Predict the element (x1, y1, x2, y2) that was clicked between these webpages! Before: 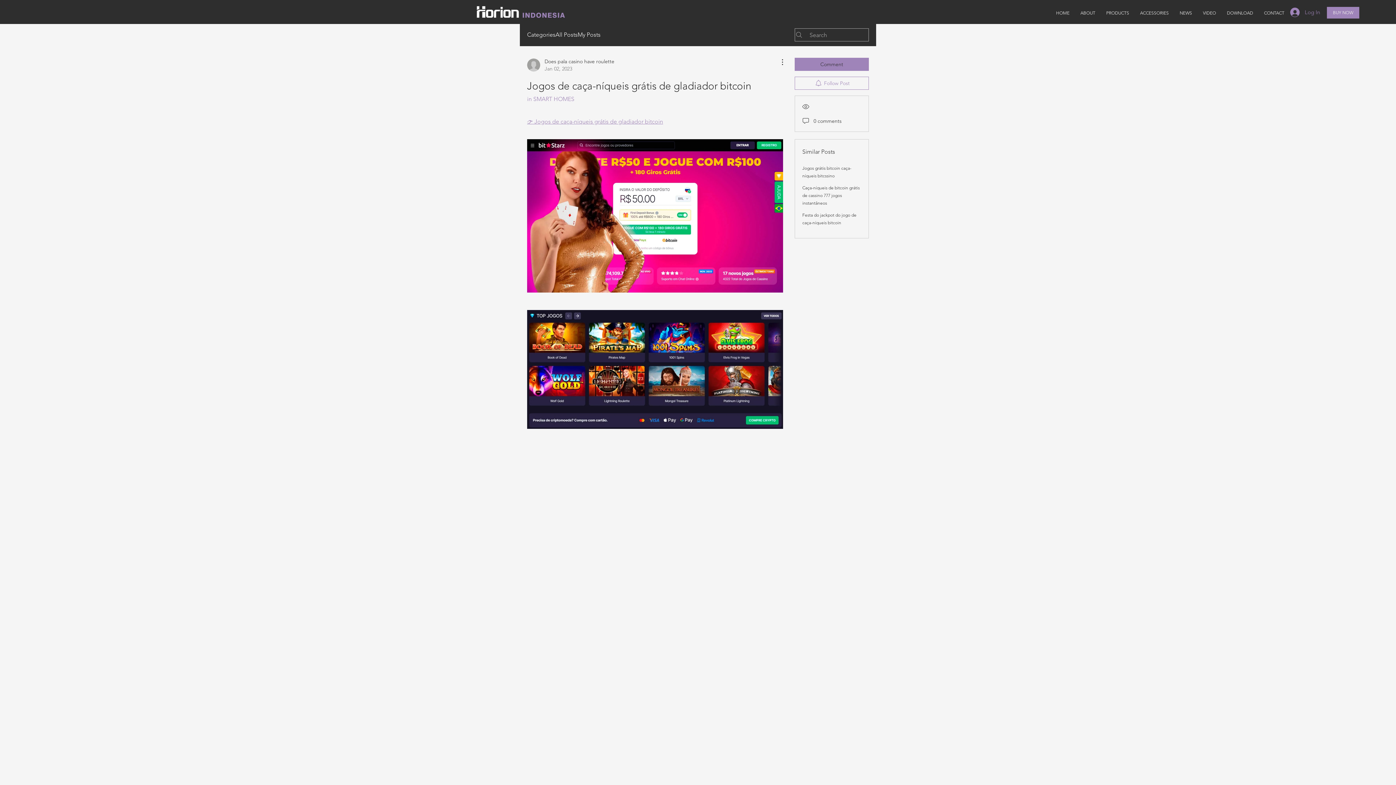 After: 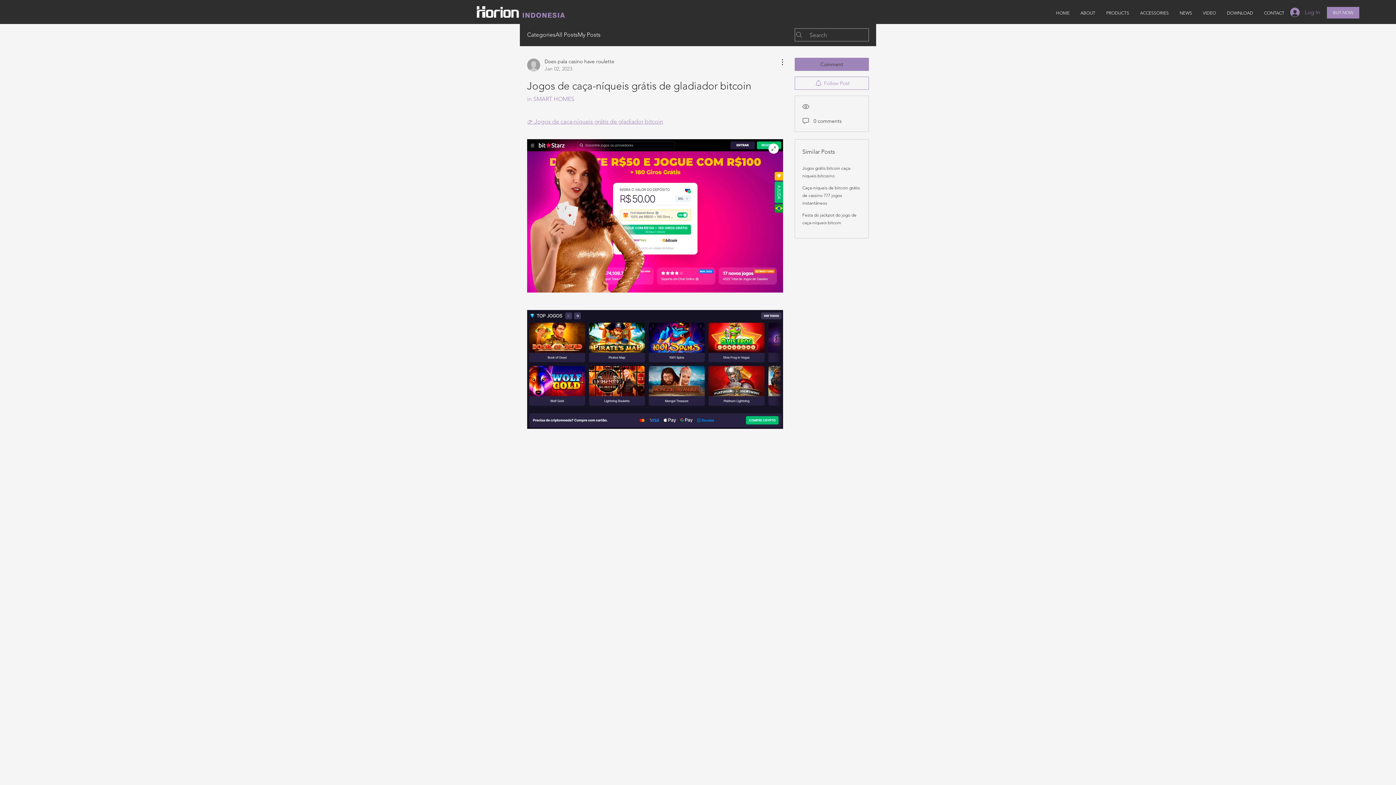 Action: bbox: (527, 139, 783, 292)